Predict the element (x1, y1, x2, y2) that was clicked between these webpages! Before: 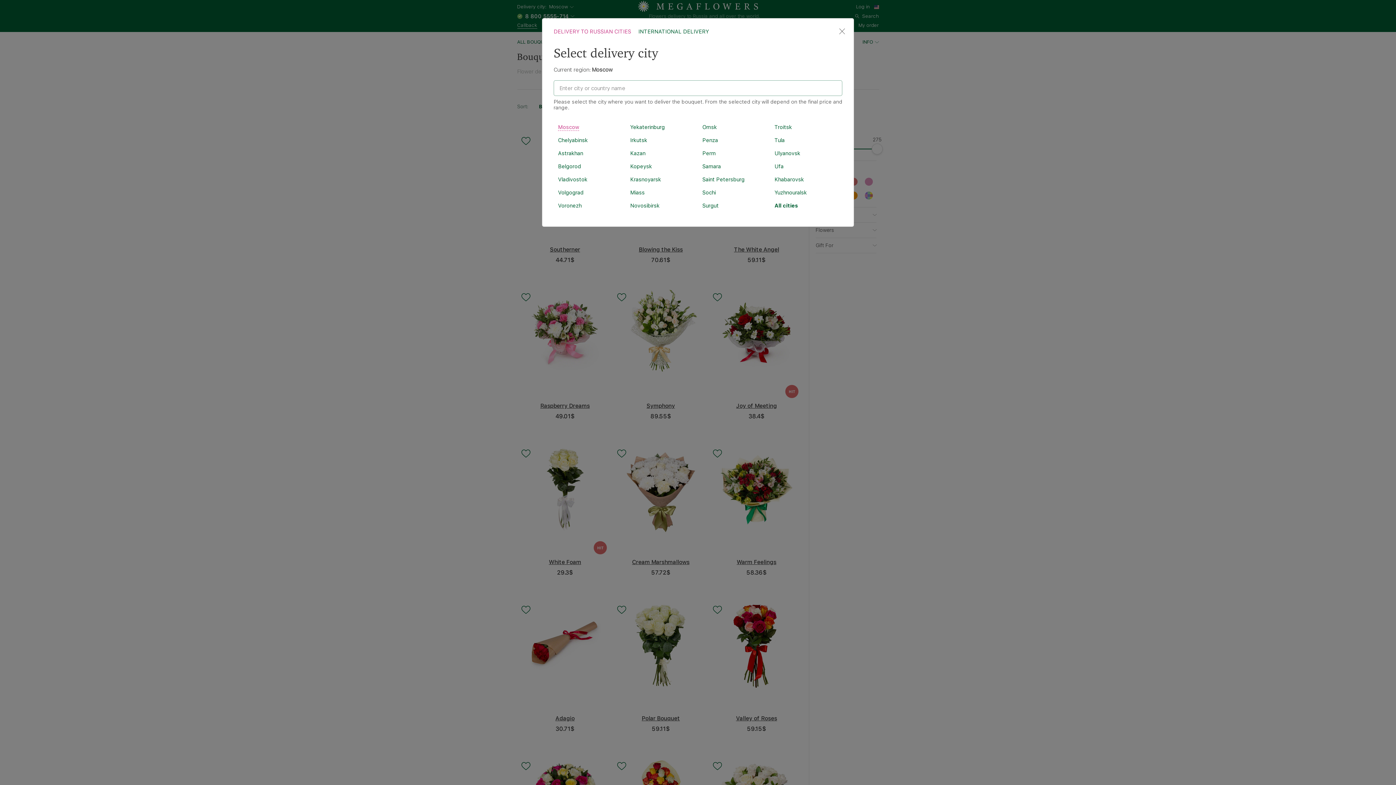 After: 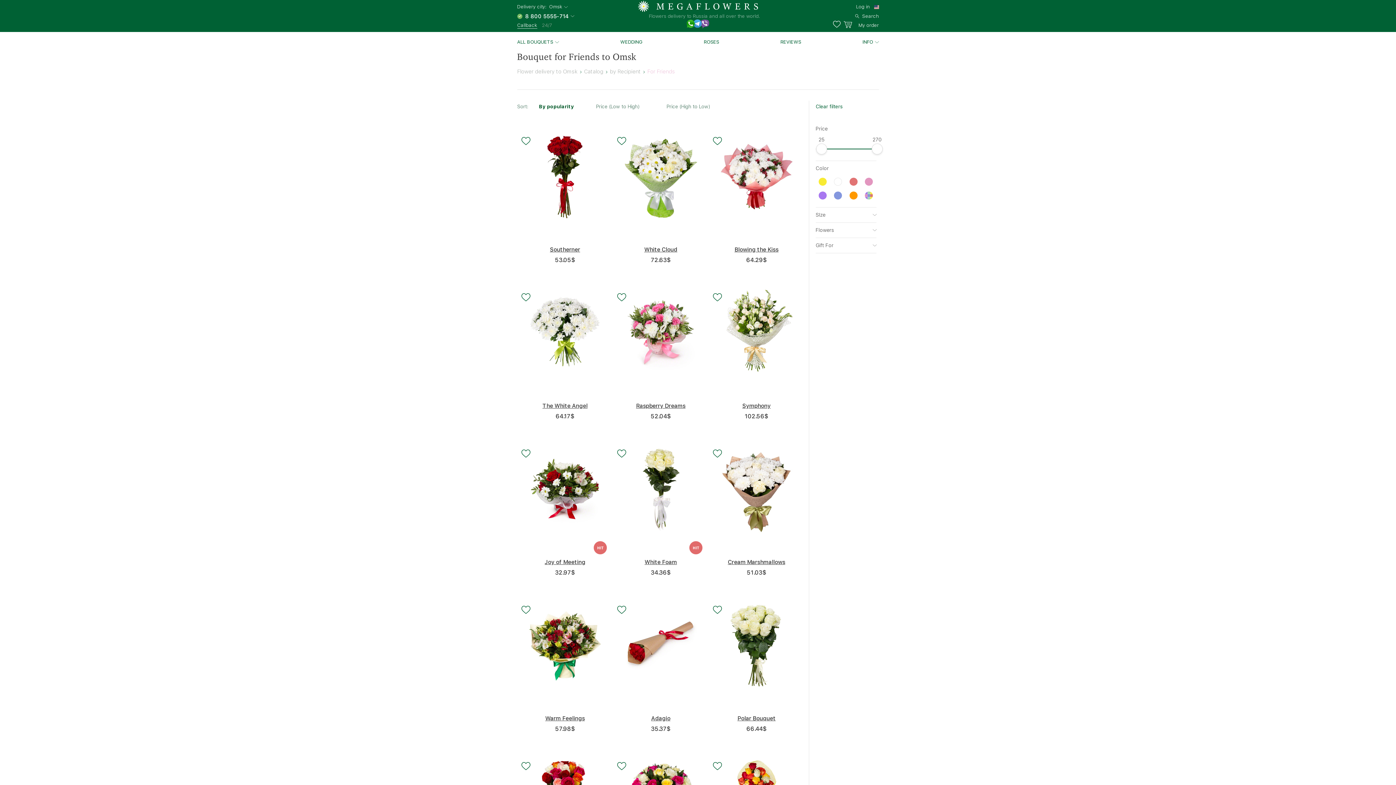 Action: bbox: (702, 120, 766, 133) label: Omsk